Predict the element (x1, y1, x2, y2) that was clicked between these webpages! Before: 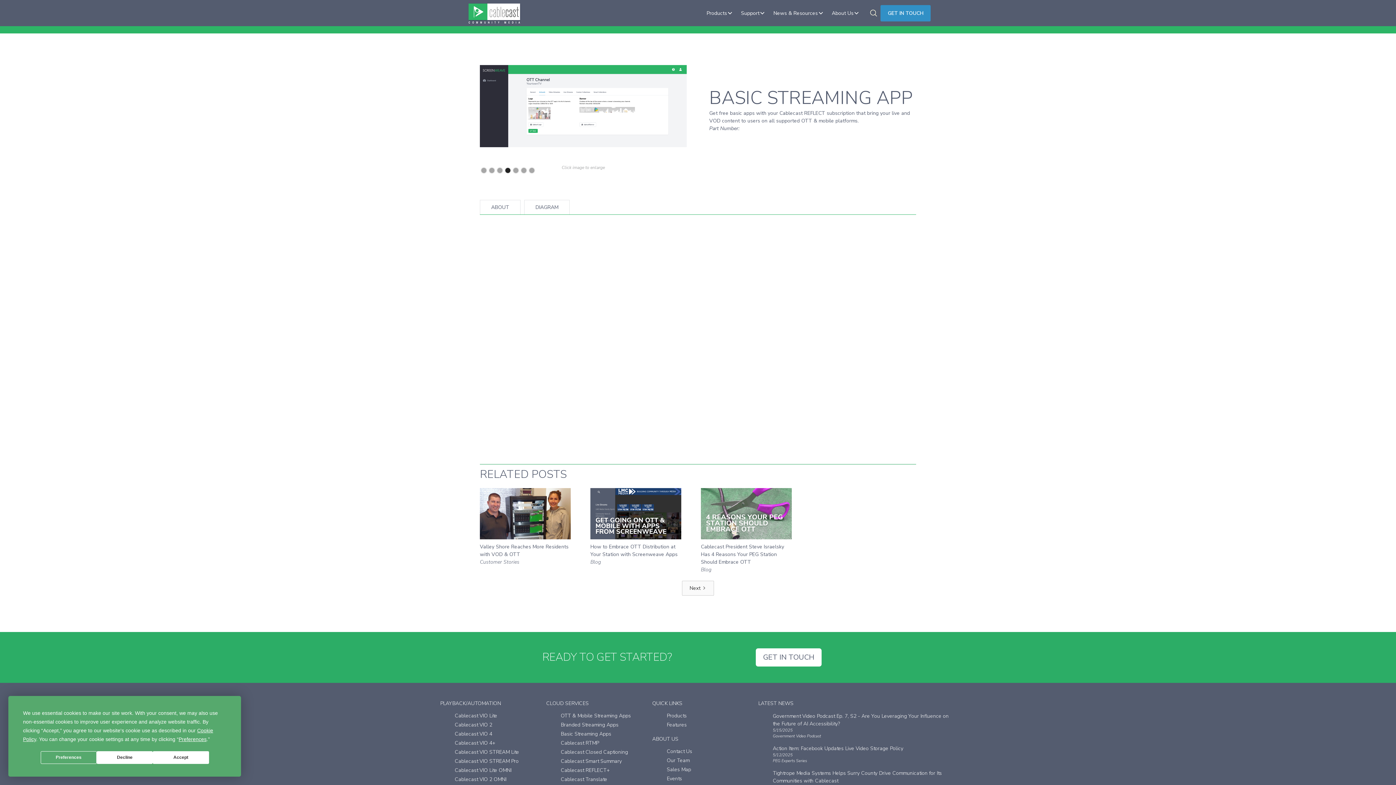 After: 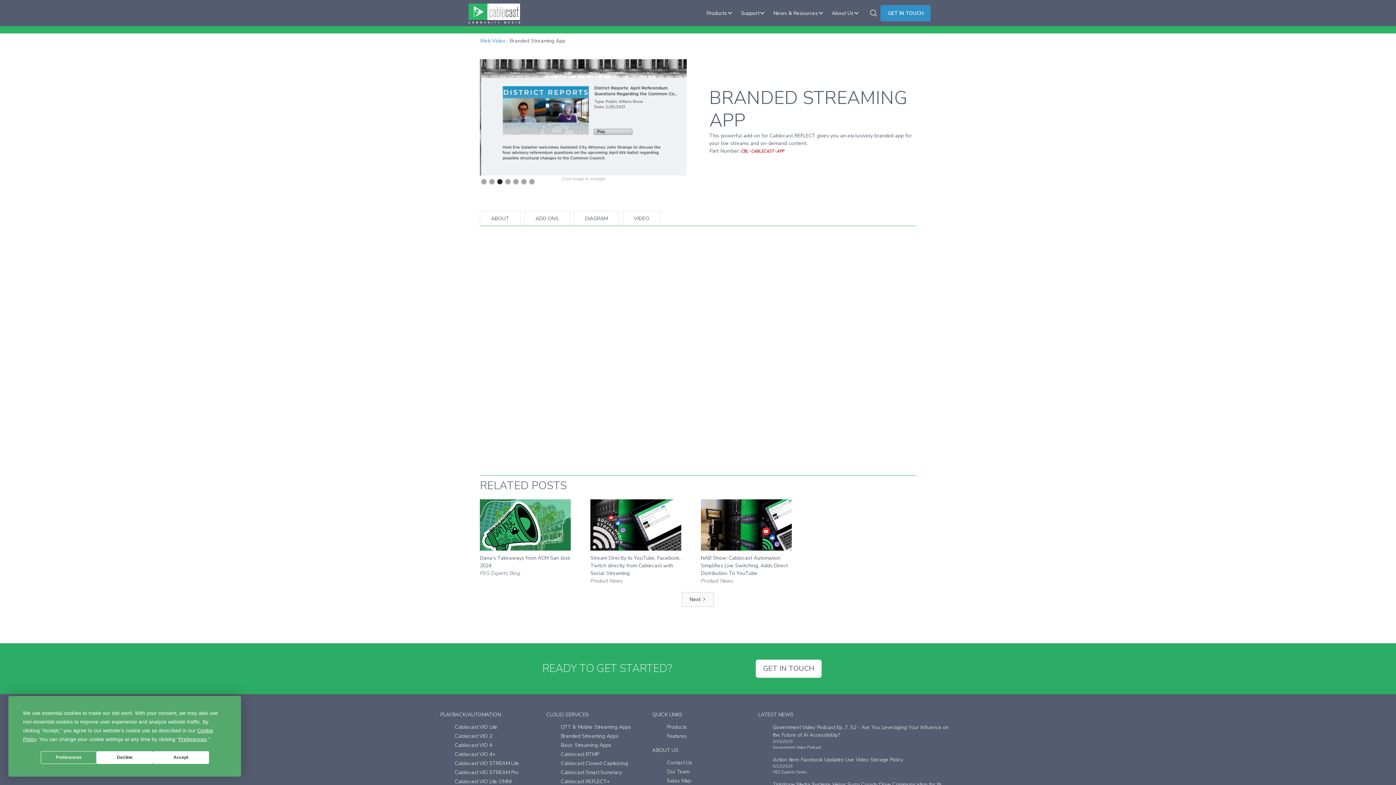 Action: bbox: (560, 721, 618, 728) label: Branded Streaming Apps